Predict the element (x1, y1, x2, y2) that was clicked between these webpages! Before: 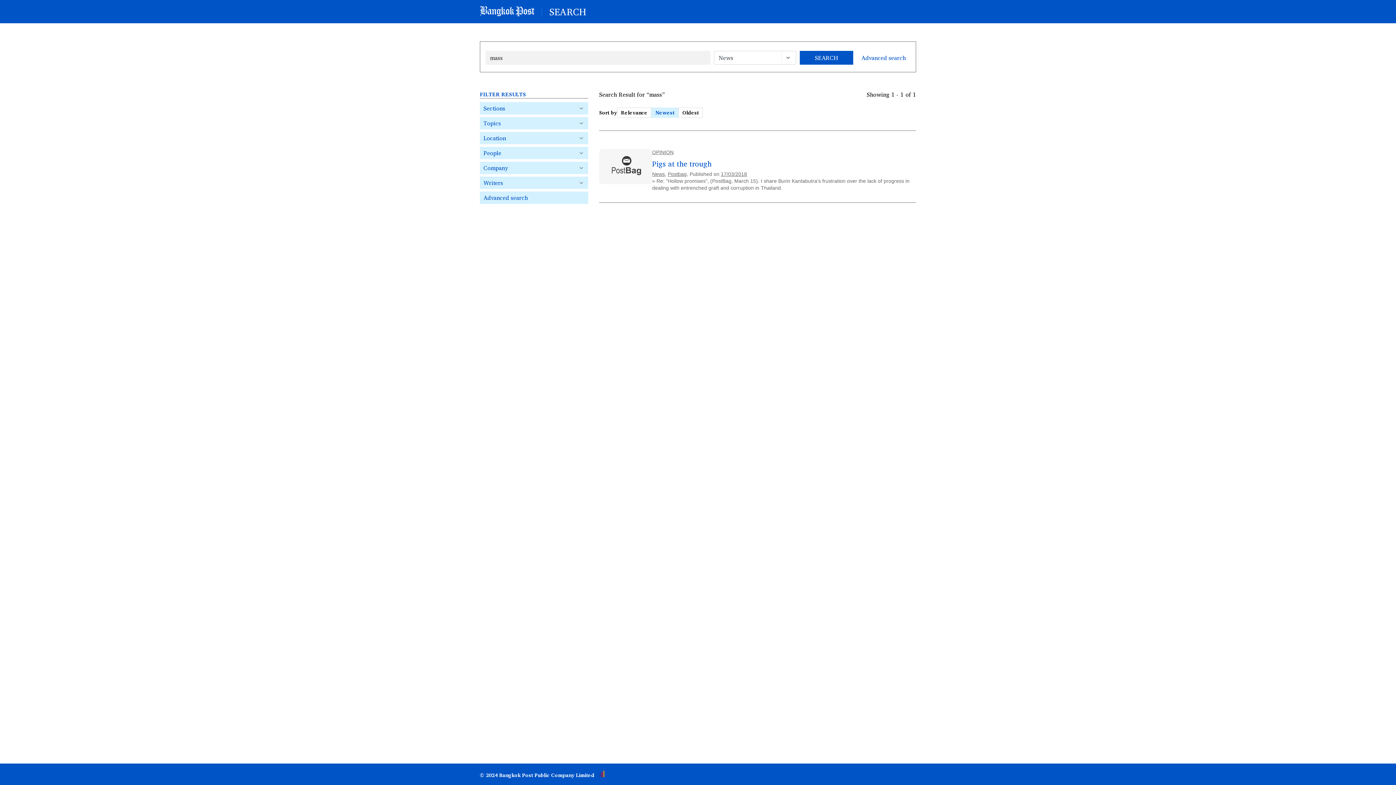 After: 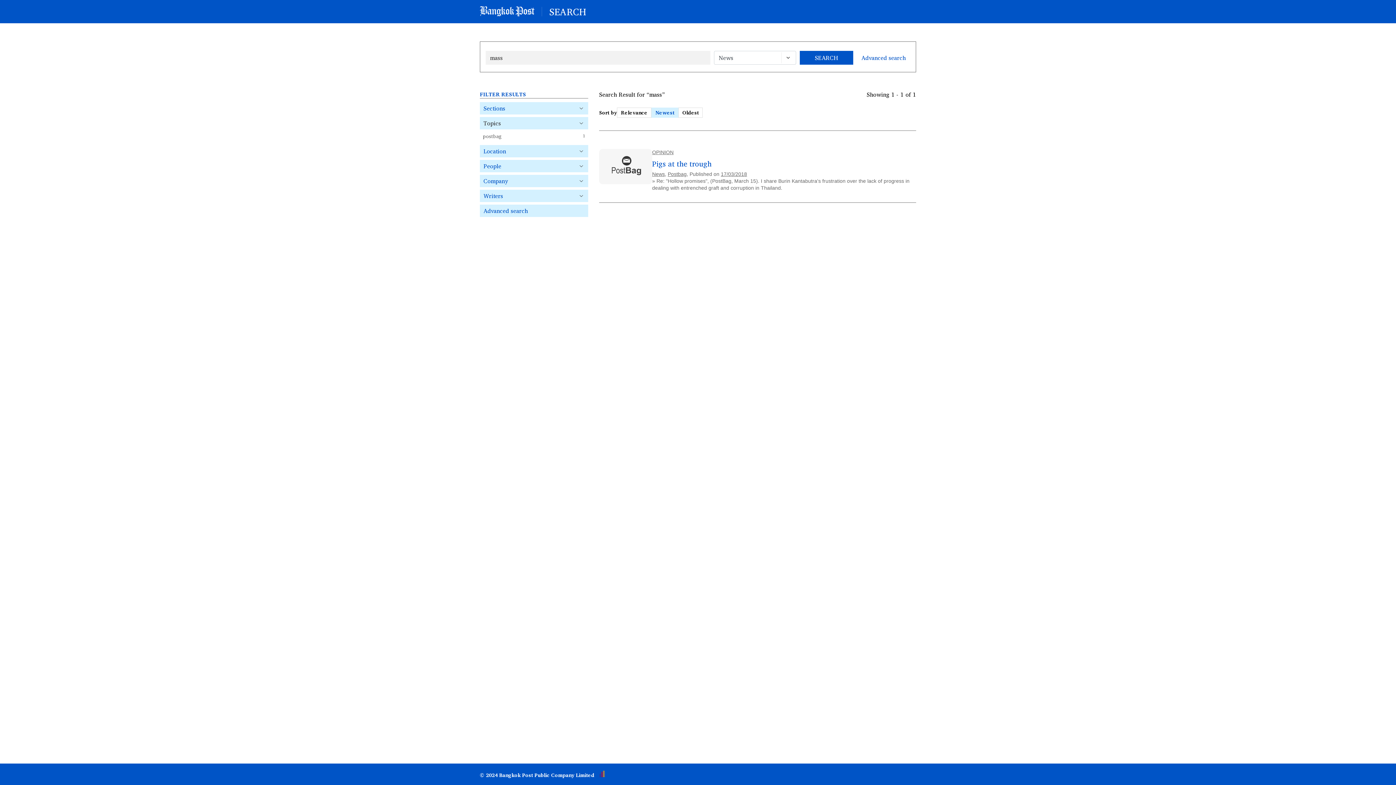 Action: label: Topics bbox: (480, 117, 588, 129)